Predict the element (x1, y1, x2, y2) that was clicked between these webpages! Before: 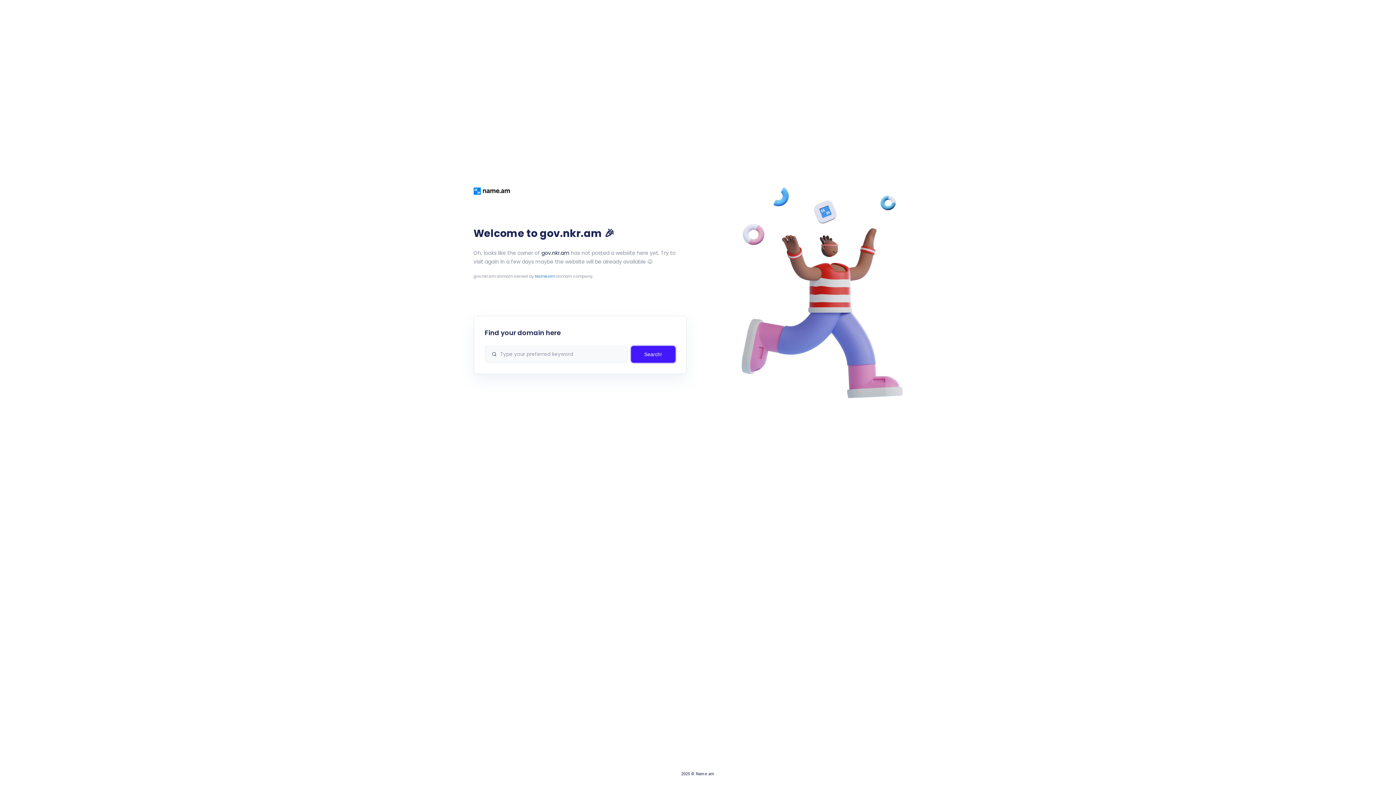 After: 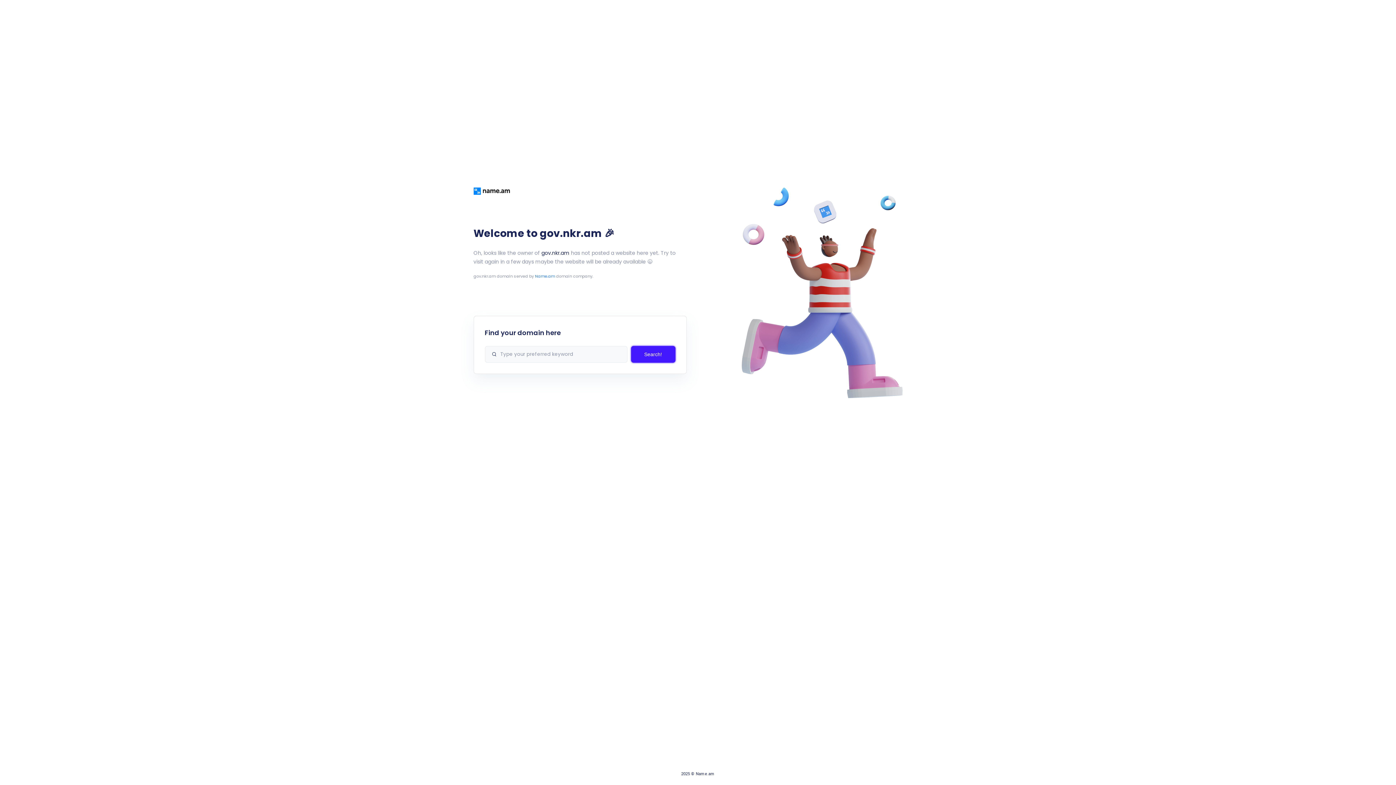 Action: label: Name.am bbox: (535, 273, 555, 279)